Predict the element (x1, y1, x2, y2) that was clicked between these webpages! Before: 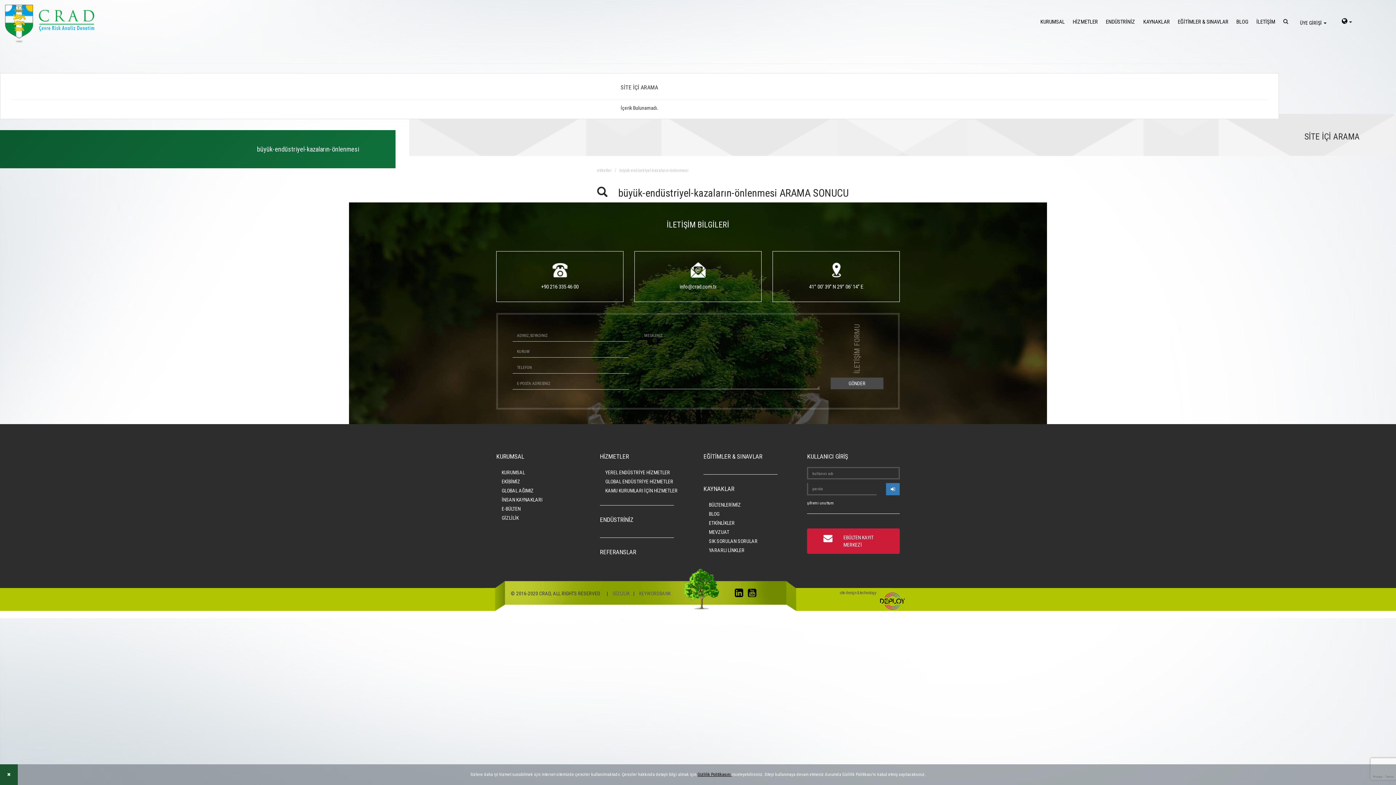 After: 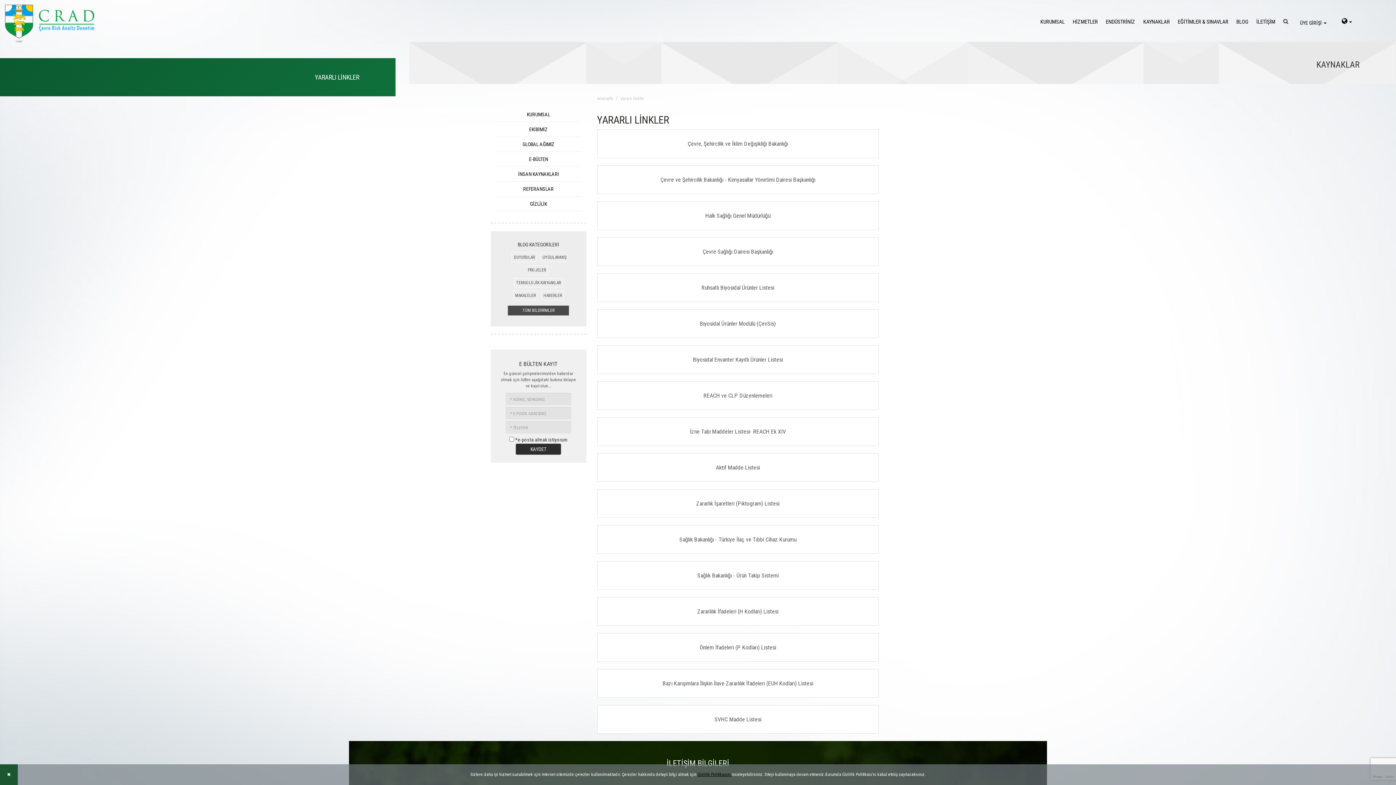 Action: bbox: (709, 547, 744, 553) label: YARARLI LİNKLER